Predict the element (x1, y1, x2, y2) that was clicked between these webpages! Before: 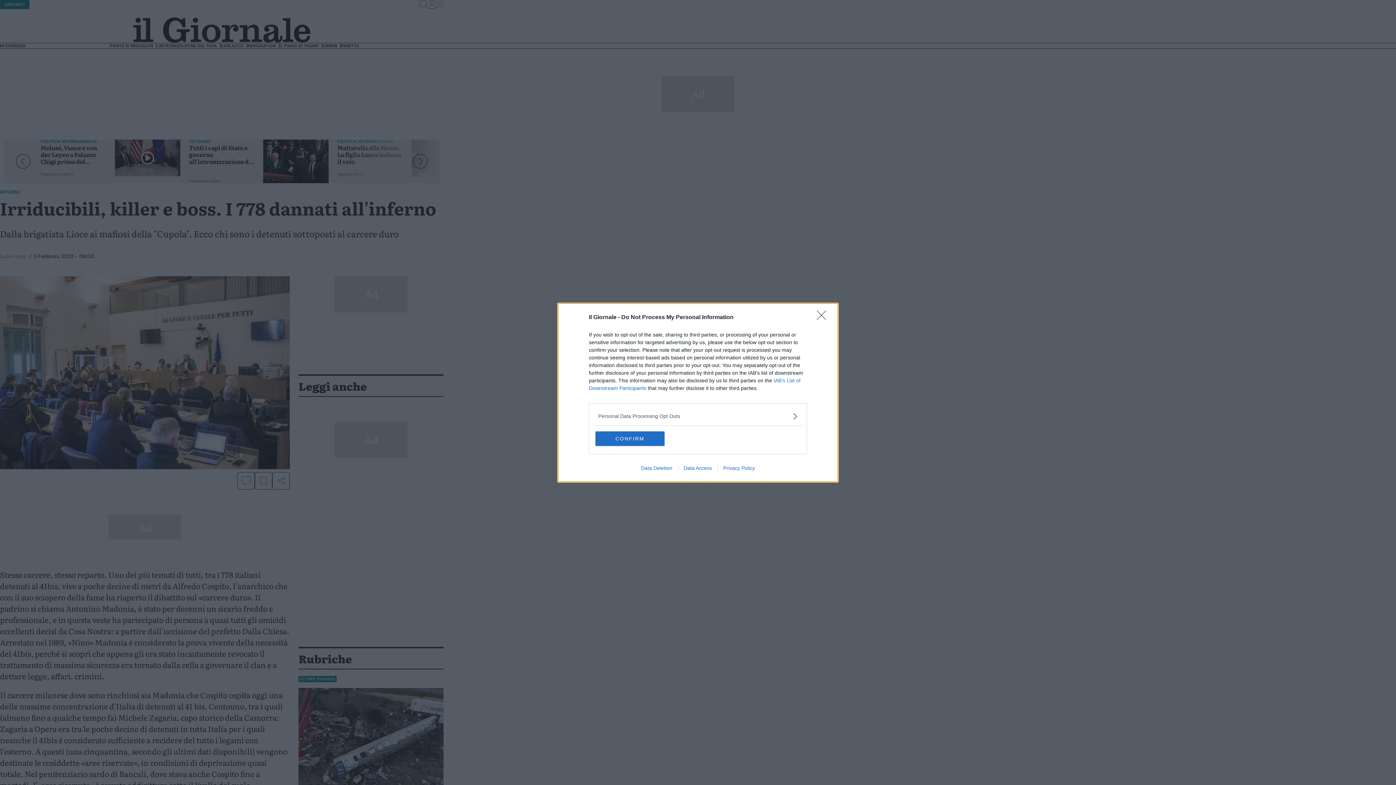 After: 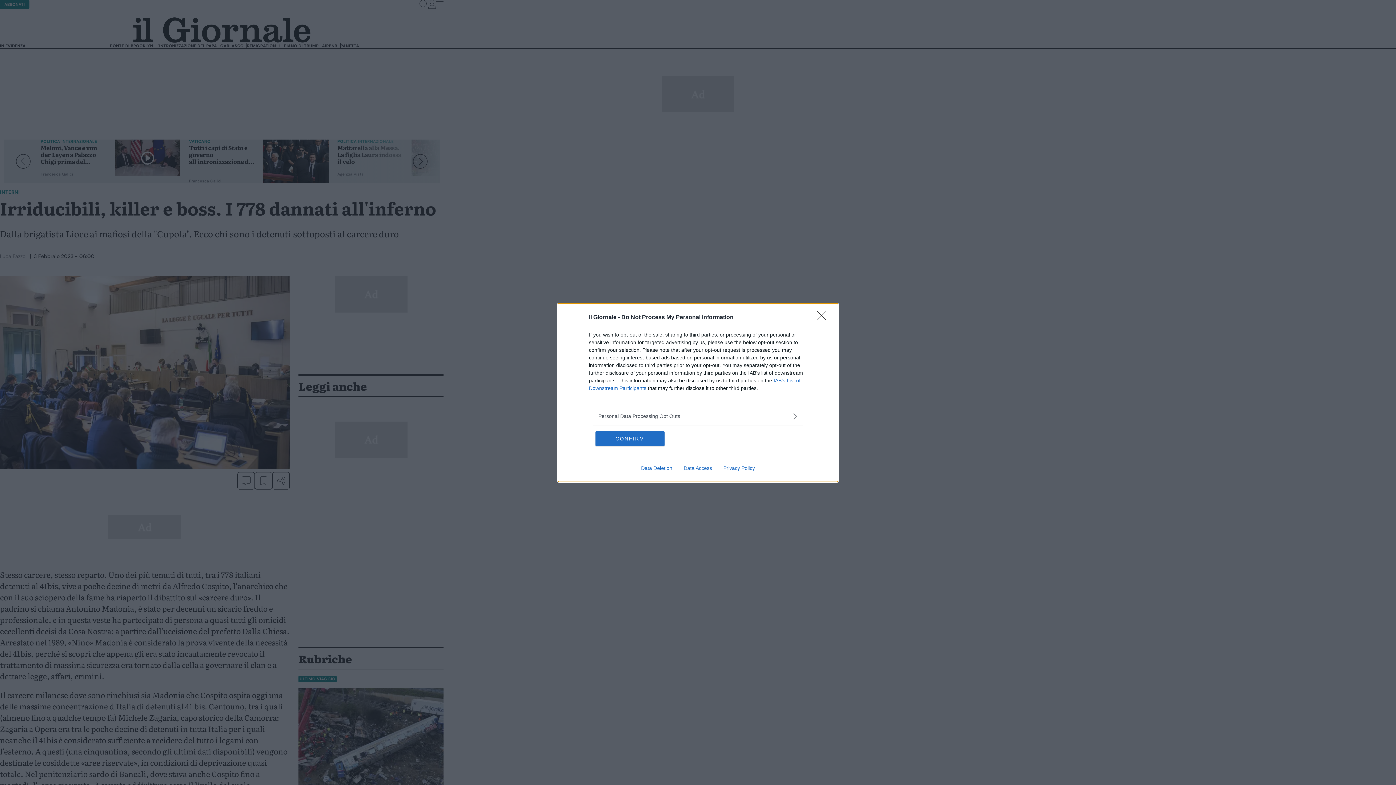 Action: bbox: (717, 465, 760, 471) label: Privacy Policy